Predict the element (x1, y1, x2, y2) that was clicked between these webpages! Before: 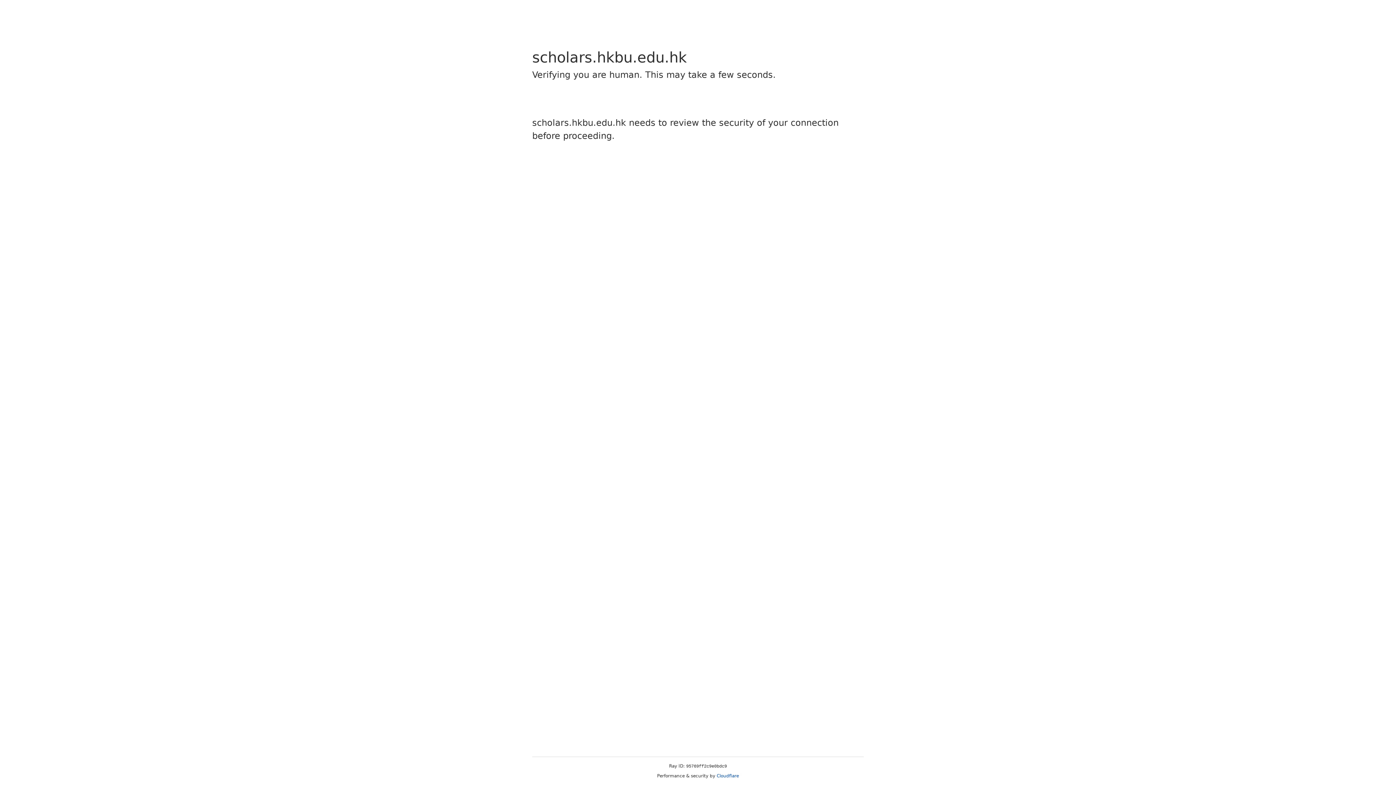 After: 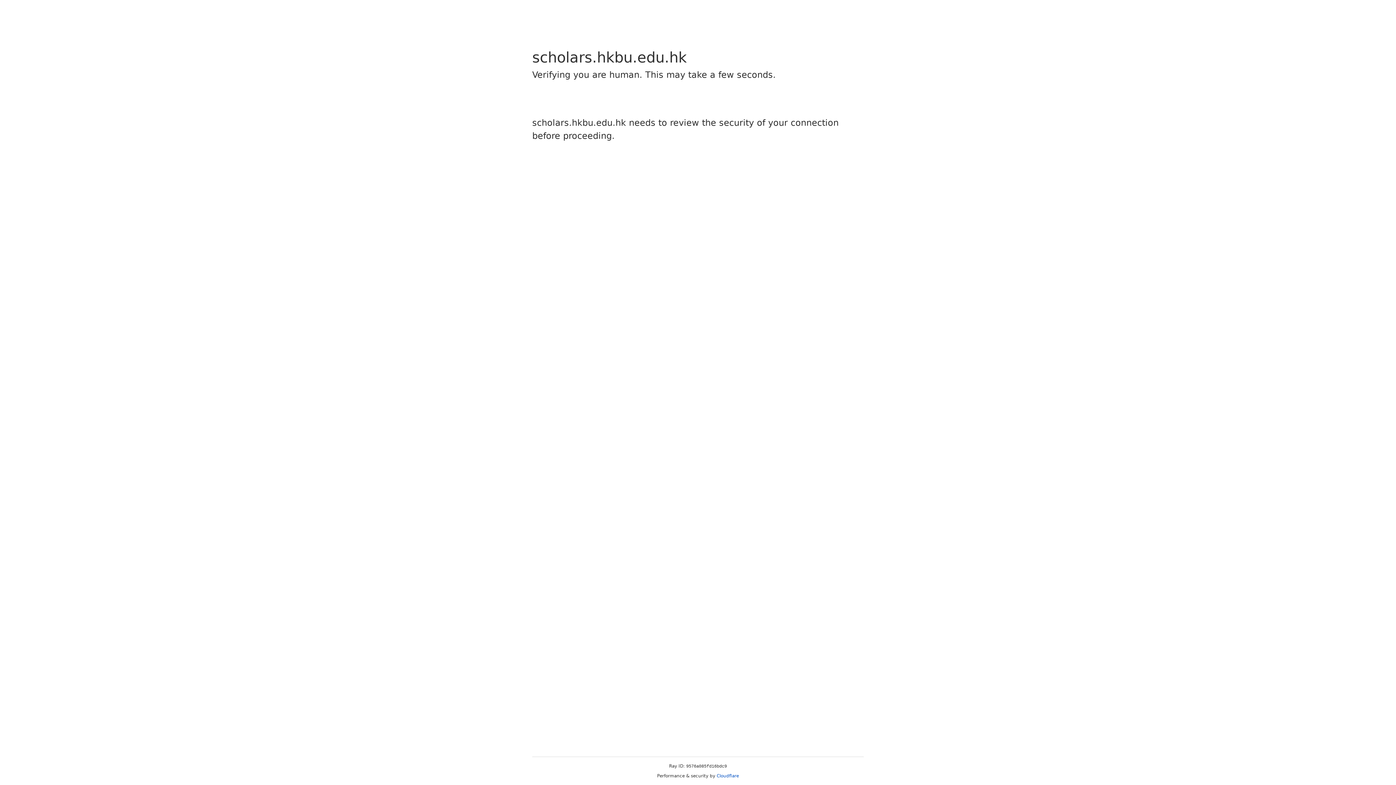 Action: label: Cloudflare bbox: (716, 773, 739, 778)